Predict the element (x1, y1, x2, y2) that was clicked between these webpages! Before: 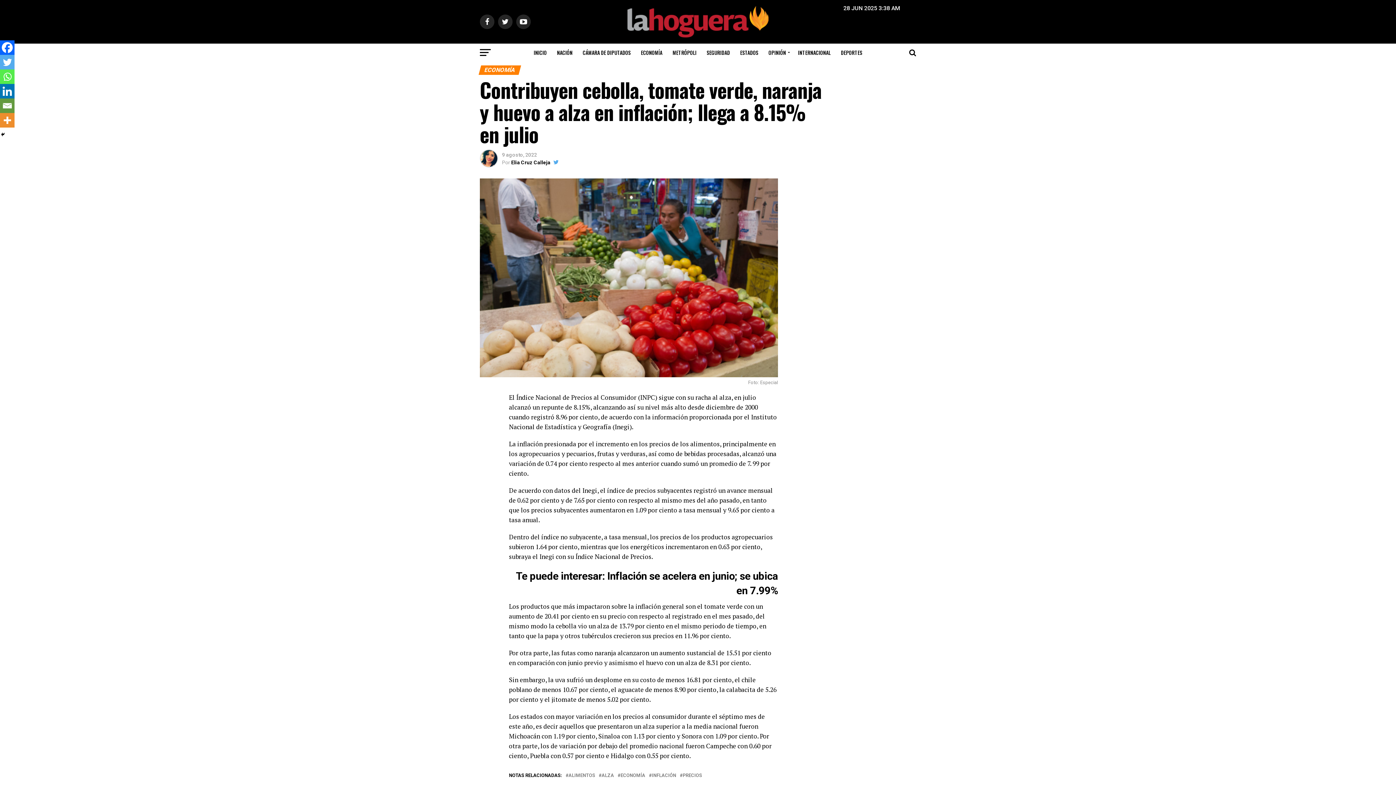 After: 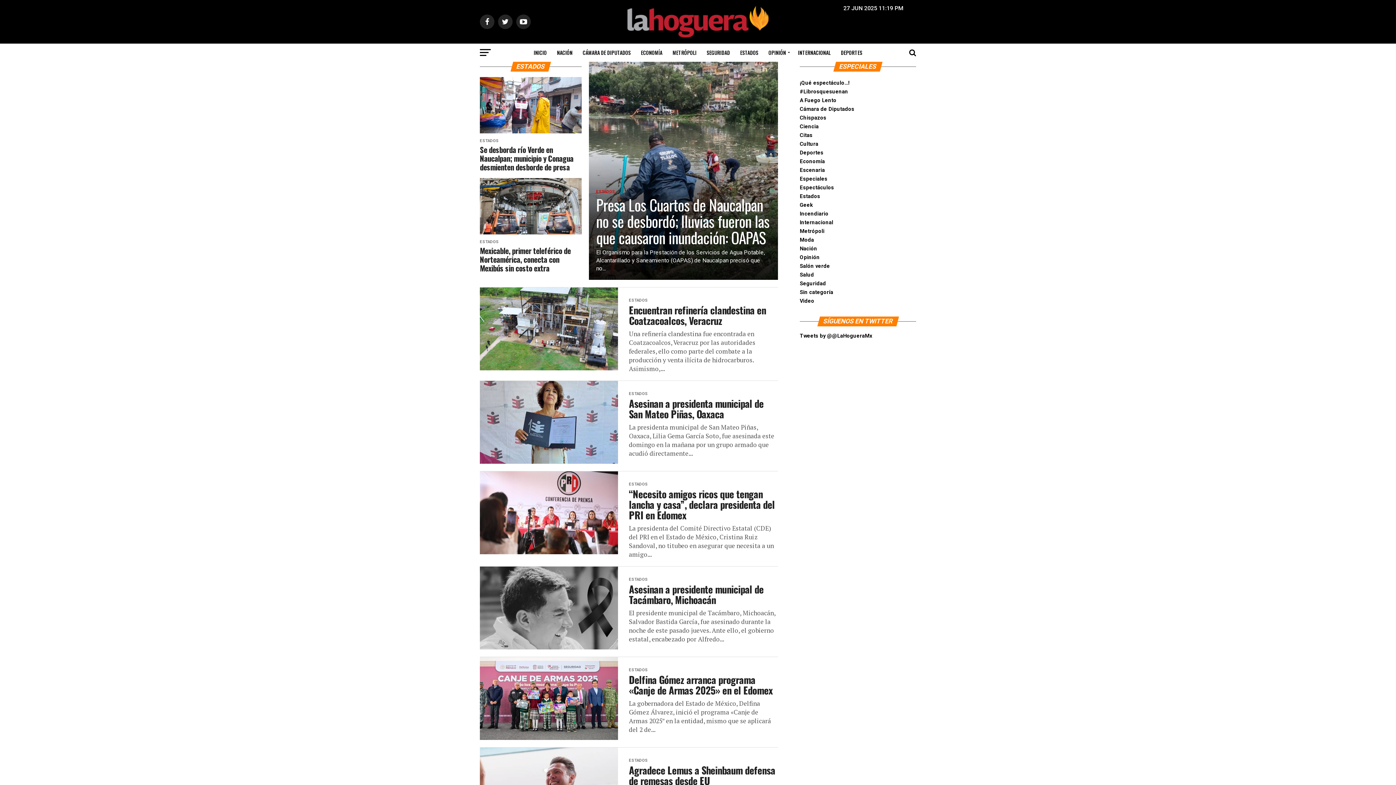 Action: bbox: (736, 43, 762, 61) label: ESTADOS